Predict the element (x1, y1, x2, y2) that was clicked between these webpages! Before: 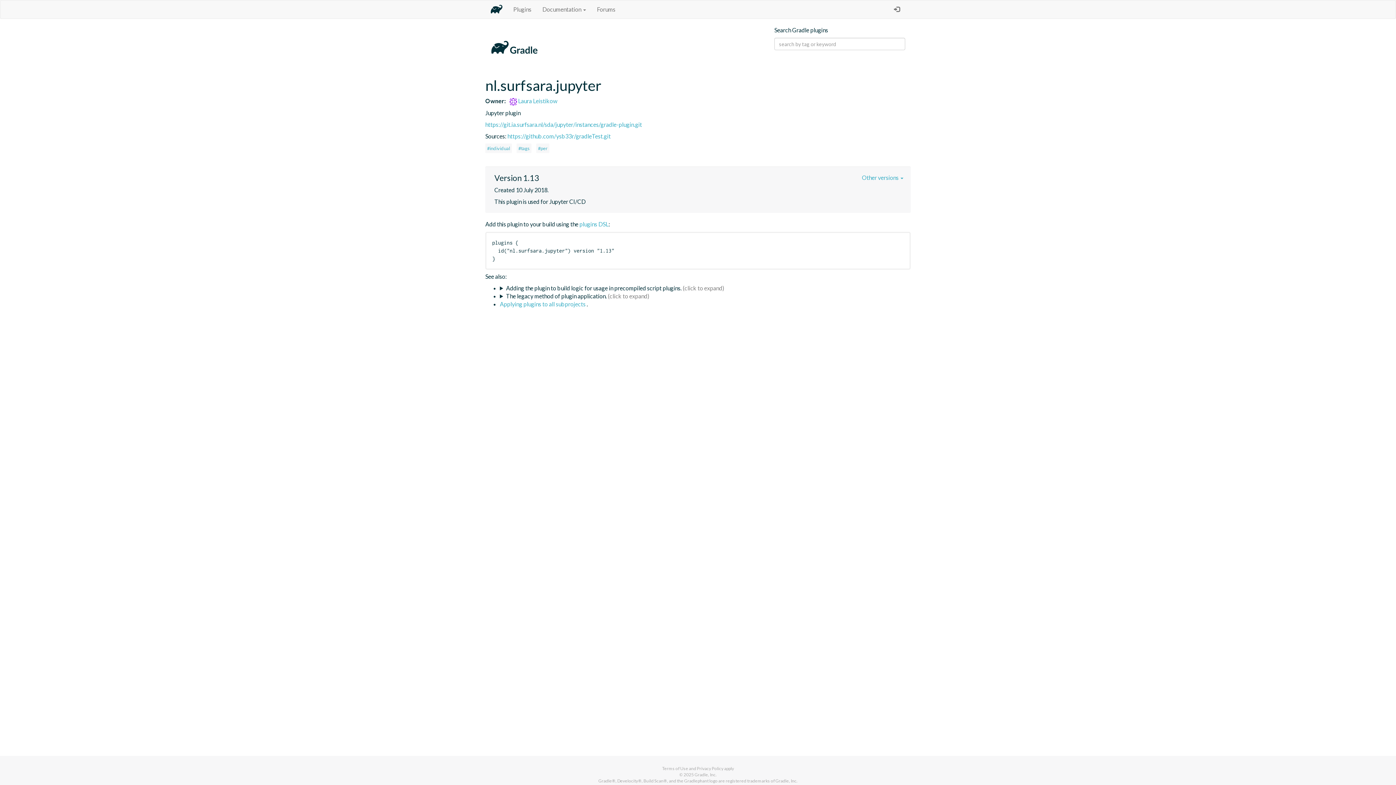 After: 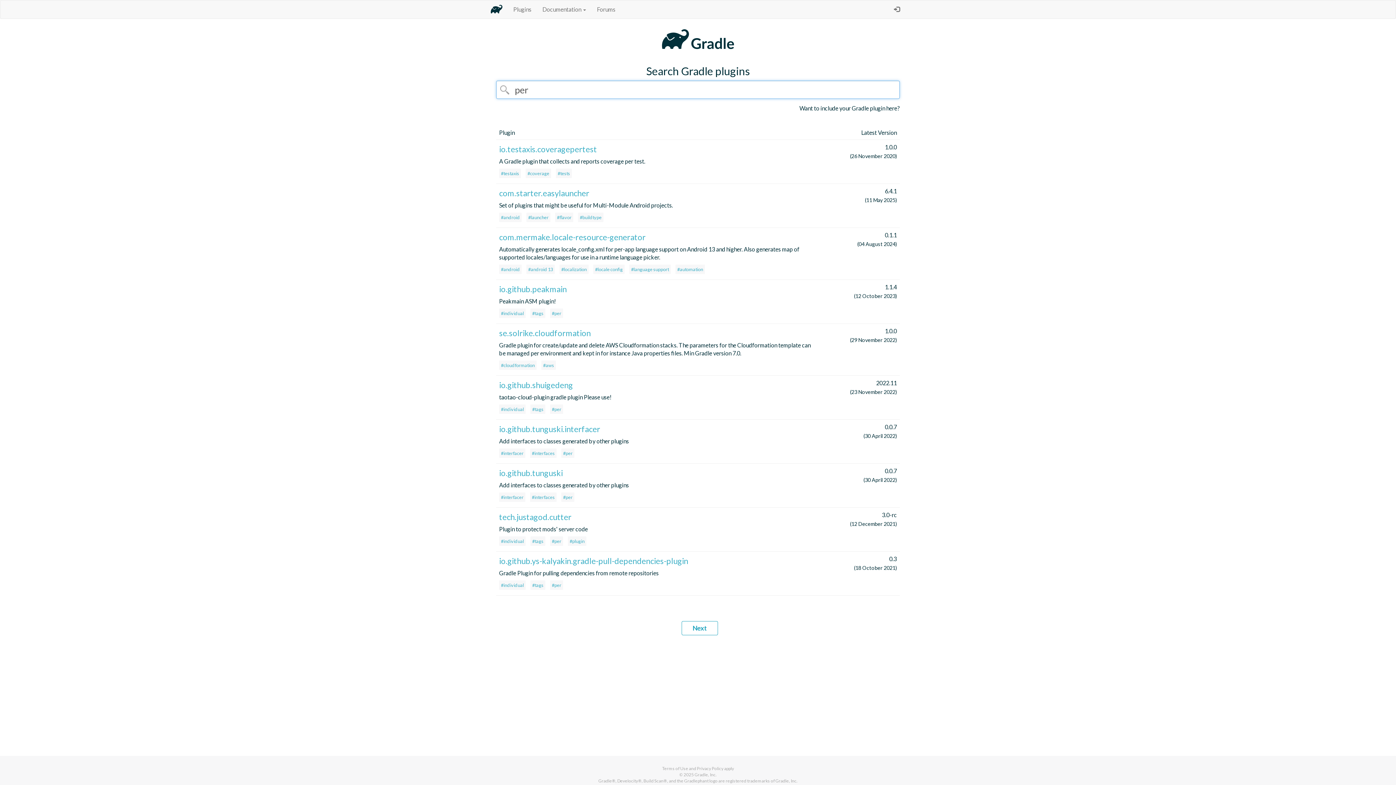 Action: bbox: (536, 143, 549, 153) label: #per